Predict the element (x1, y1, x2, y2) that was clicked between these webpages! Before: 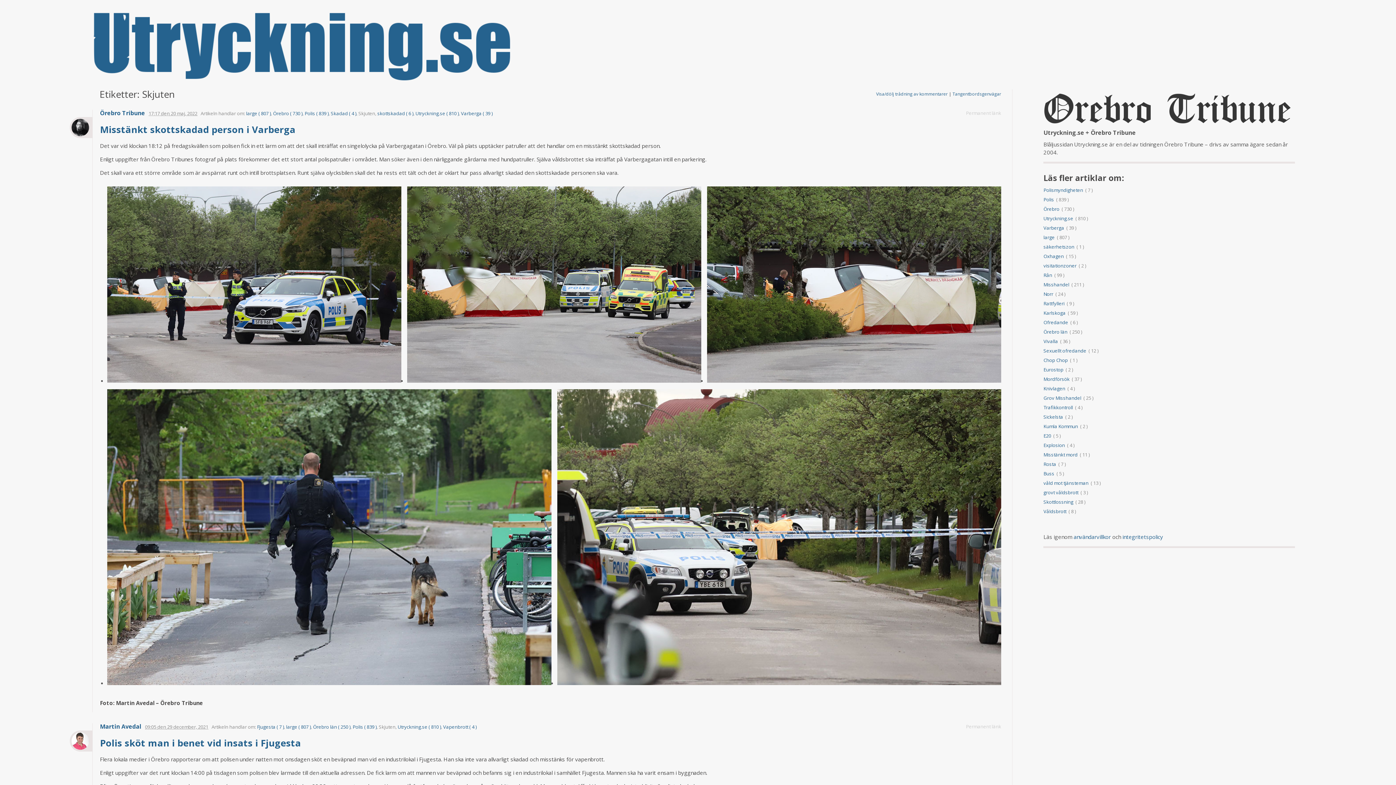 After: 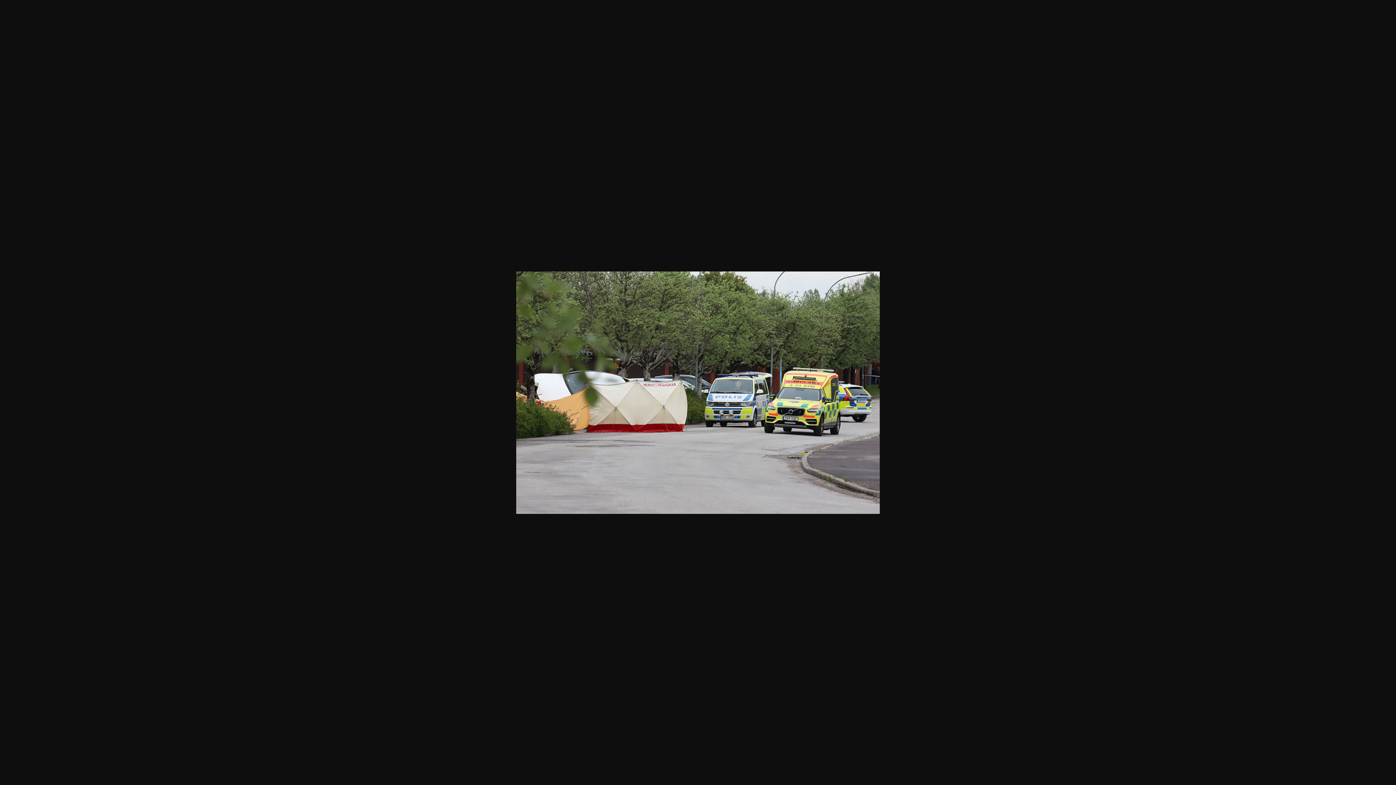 Action: bbox: (407, 186, 701, 382)